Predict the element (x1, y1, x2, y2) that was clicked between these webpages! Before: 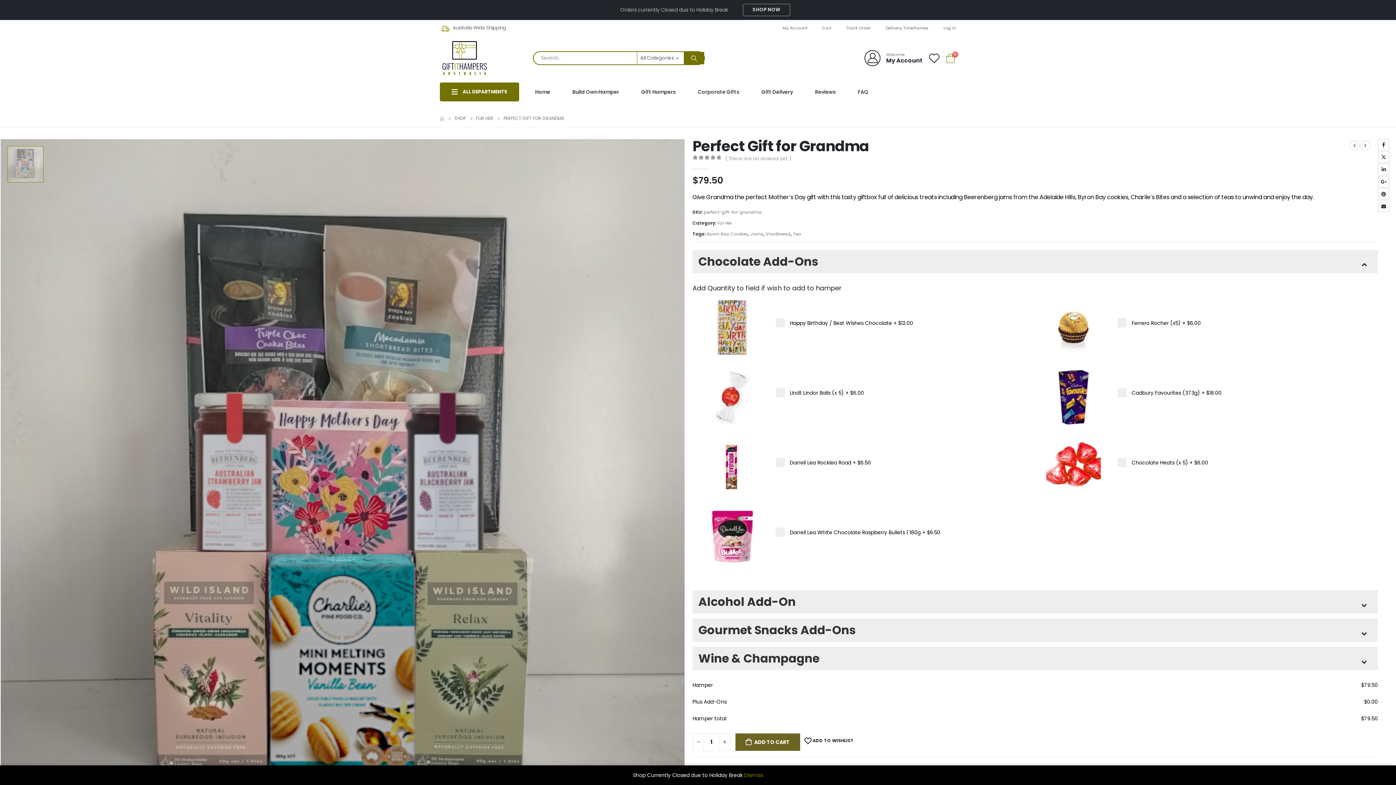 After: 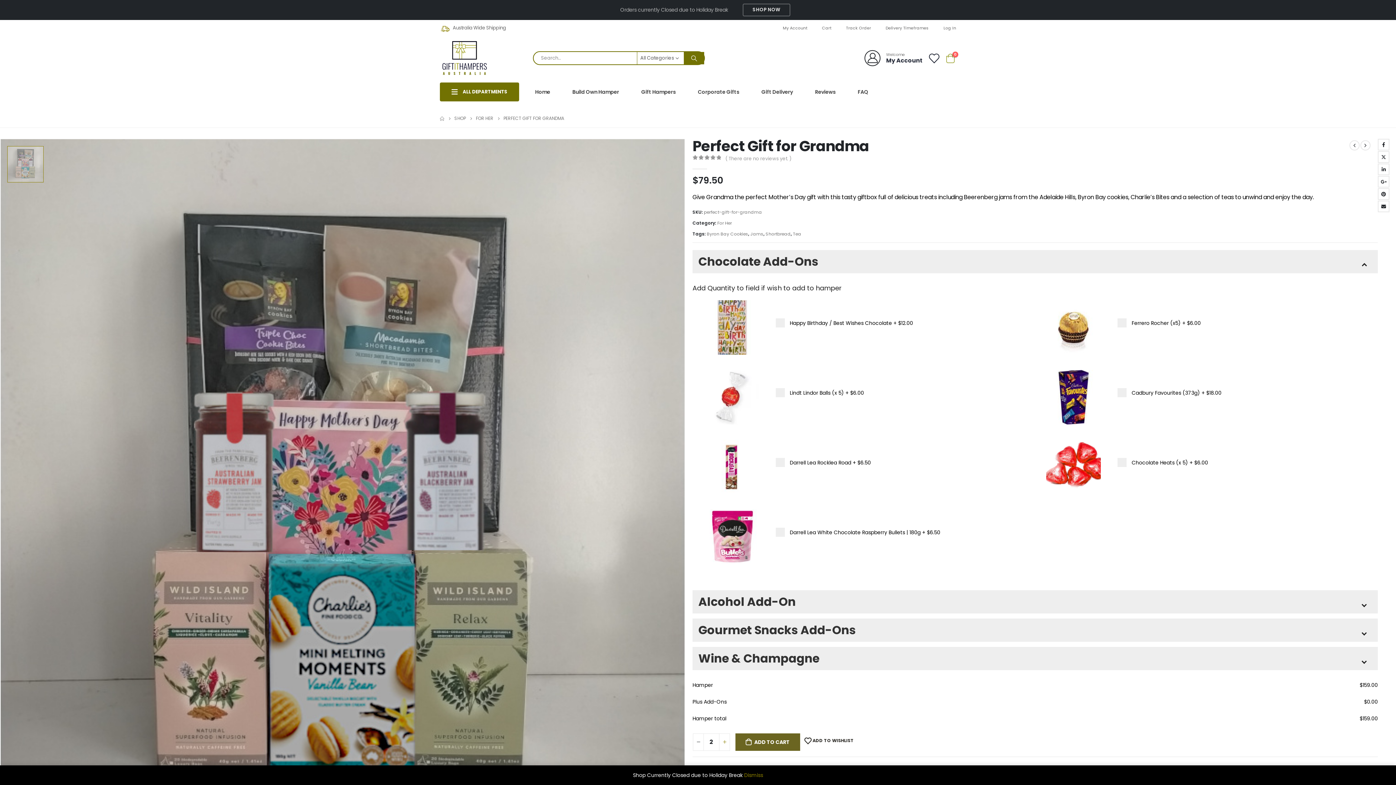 Action: bbox: (719, 733, 730, 751) label: +